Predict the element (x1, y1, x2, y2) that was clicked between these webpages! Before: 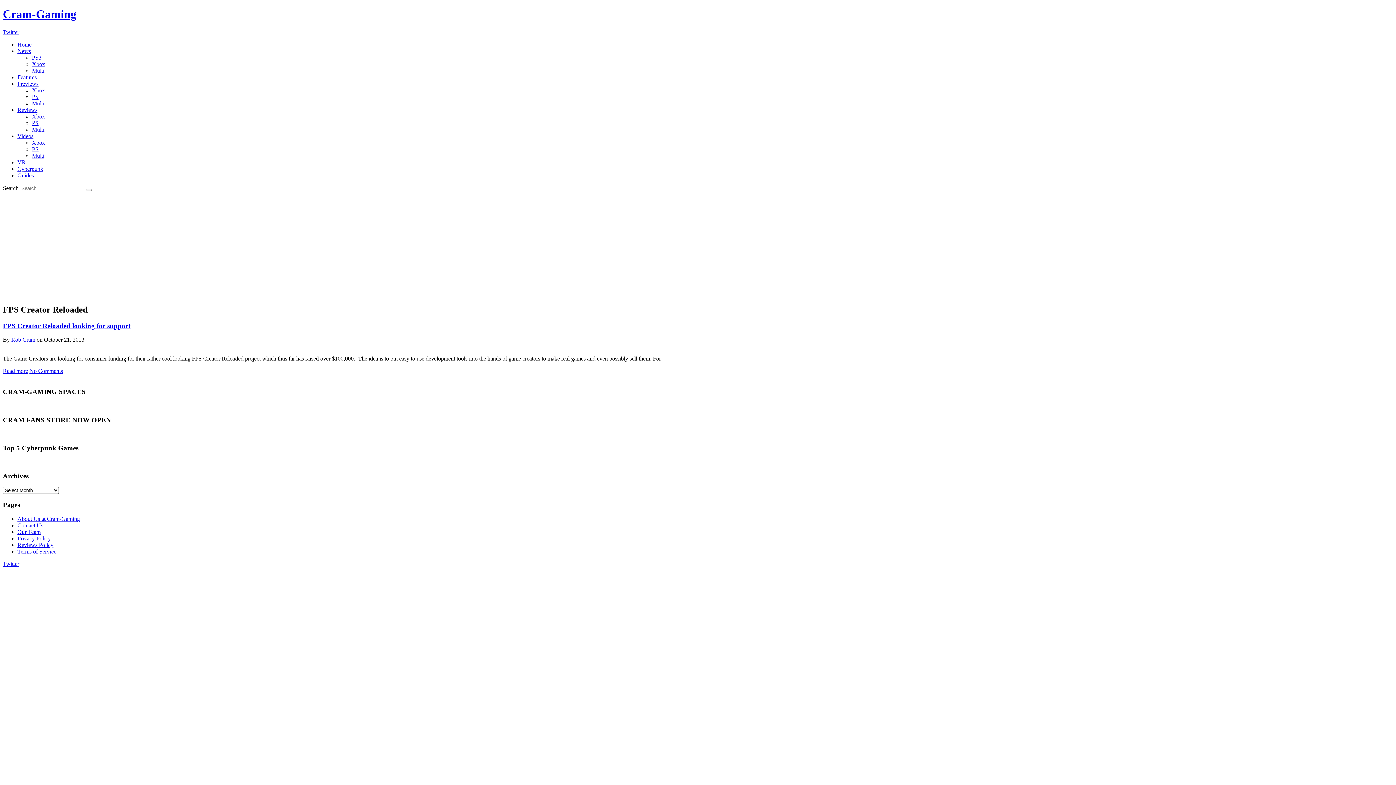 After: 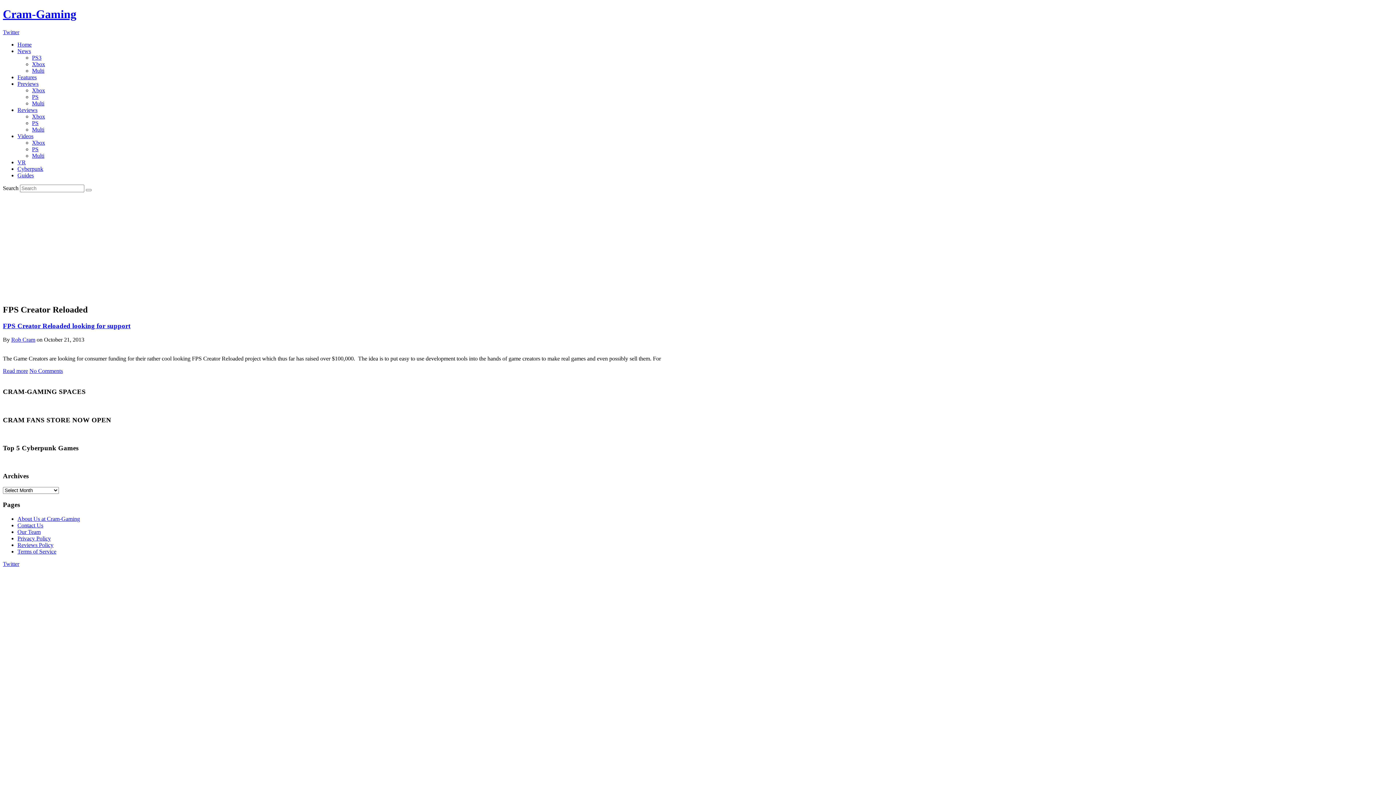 Action: label: Twitter bbox: (2, 560, 19, 567)